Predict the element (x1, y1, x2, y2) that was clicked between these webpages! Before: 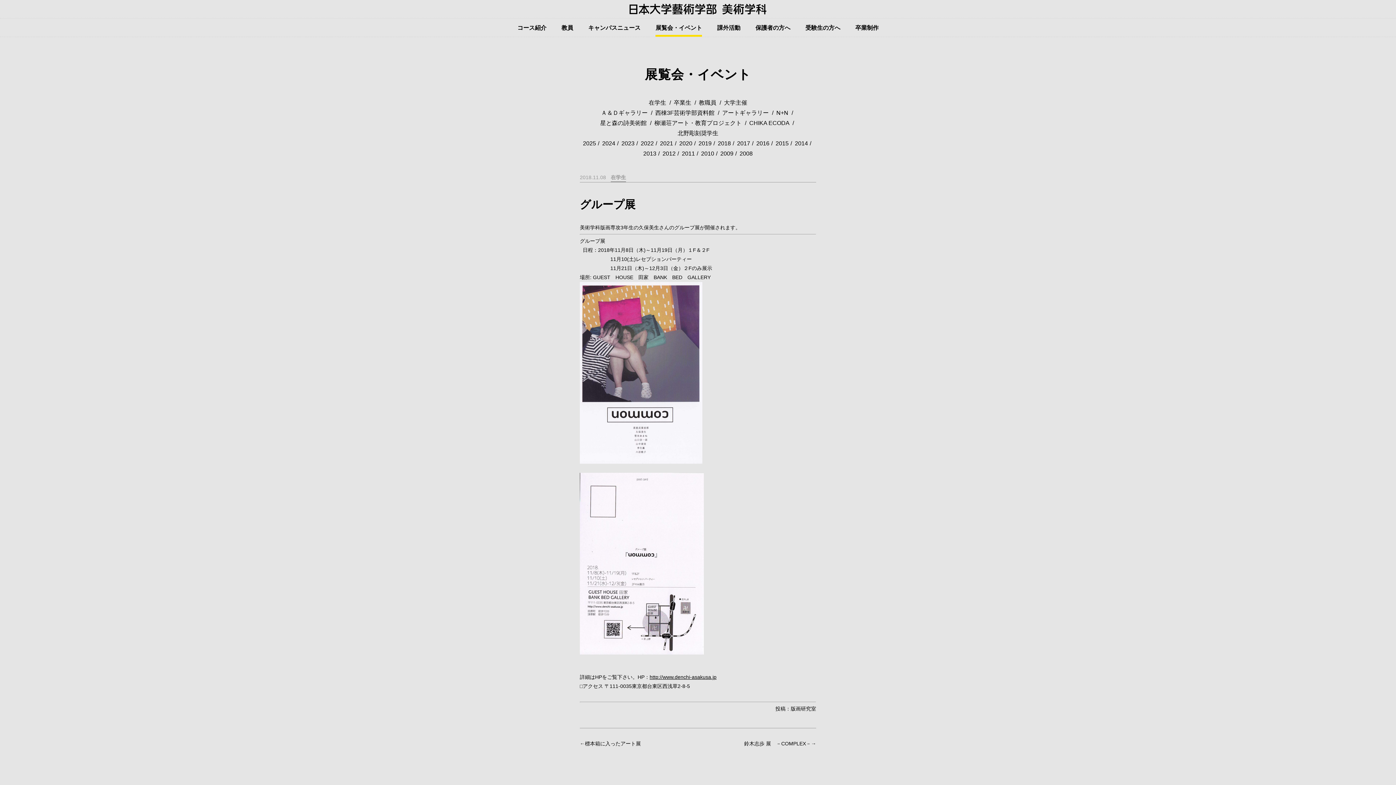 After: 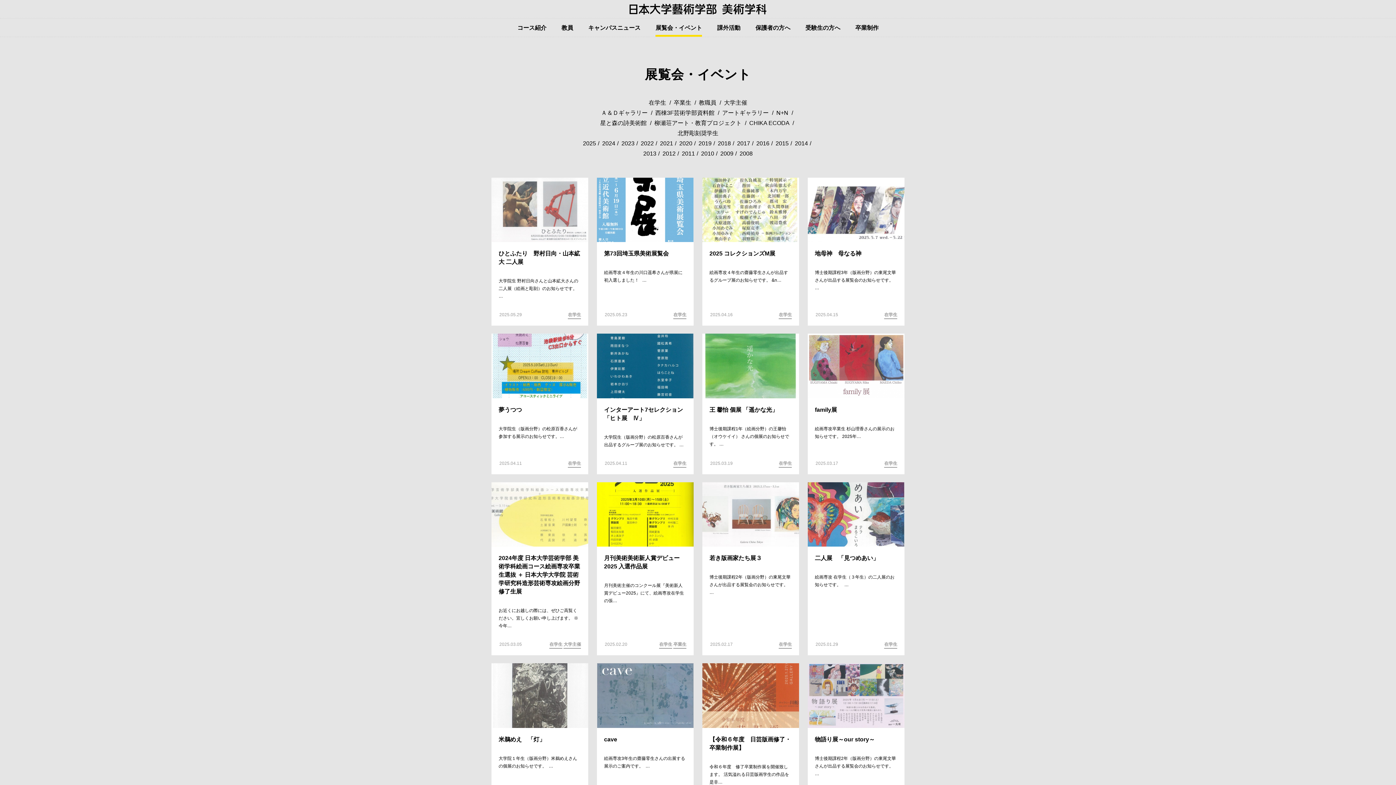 Action: label: 在学生 bbox: (648, 99, 666, 105)